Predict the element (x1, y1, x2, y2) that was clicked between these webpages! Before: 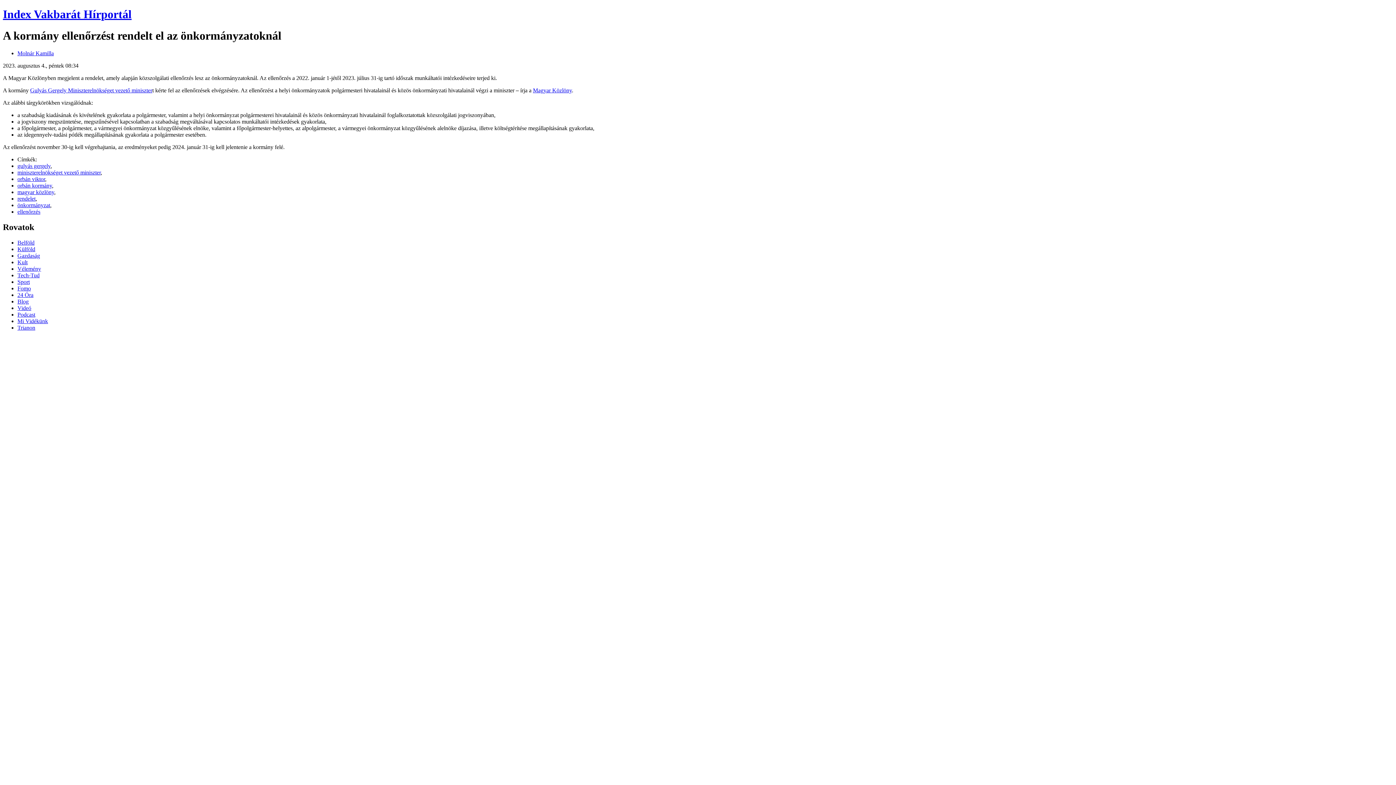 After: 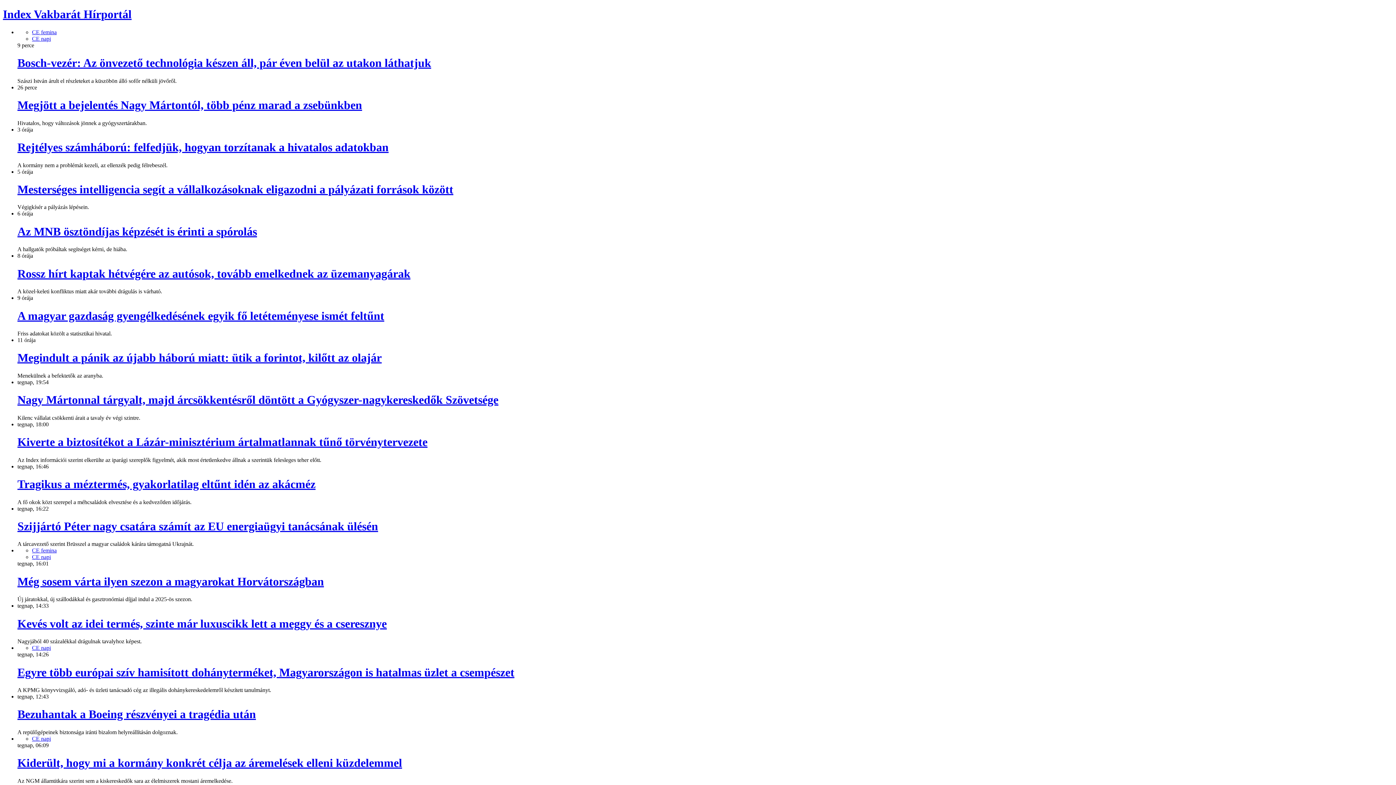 Action: label: Gazdaság bbox: (17, 252, 40, 258)